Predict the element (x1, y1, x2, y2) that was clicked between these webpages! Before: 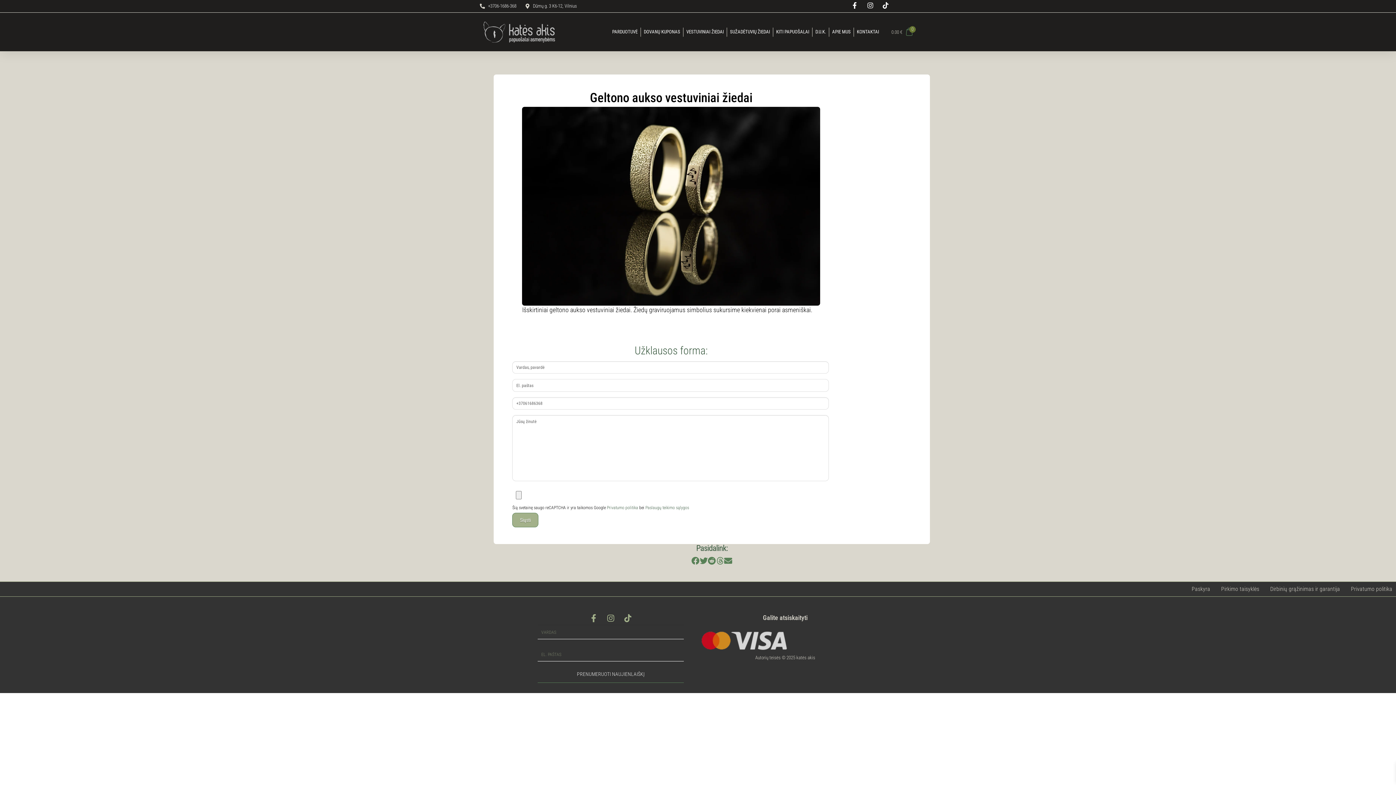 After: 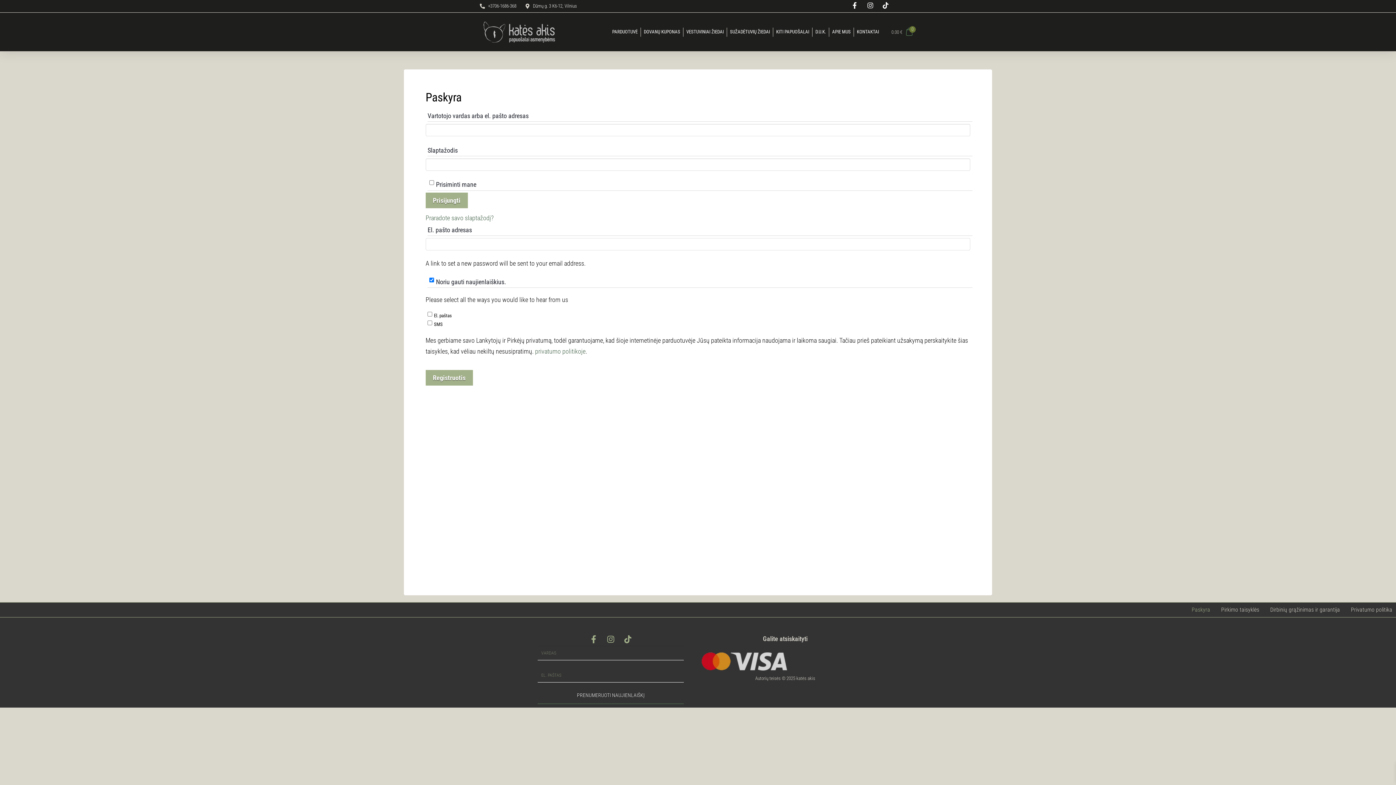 Action: bbox: (1192, 585, 1210, 593) label: Paskyra